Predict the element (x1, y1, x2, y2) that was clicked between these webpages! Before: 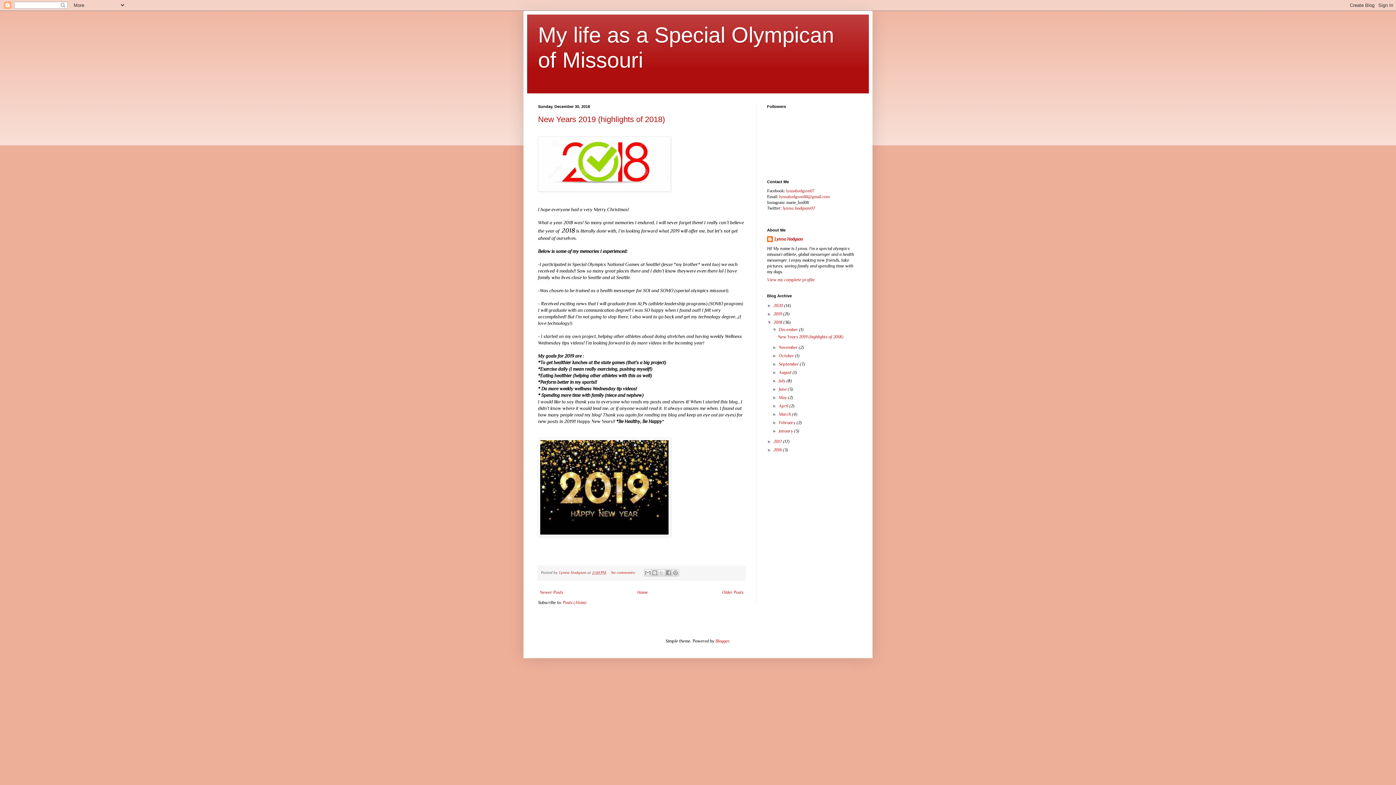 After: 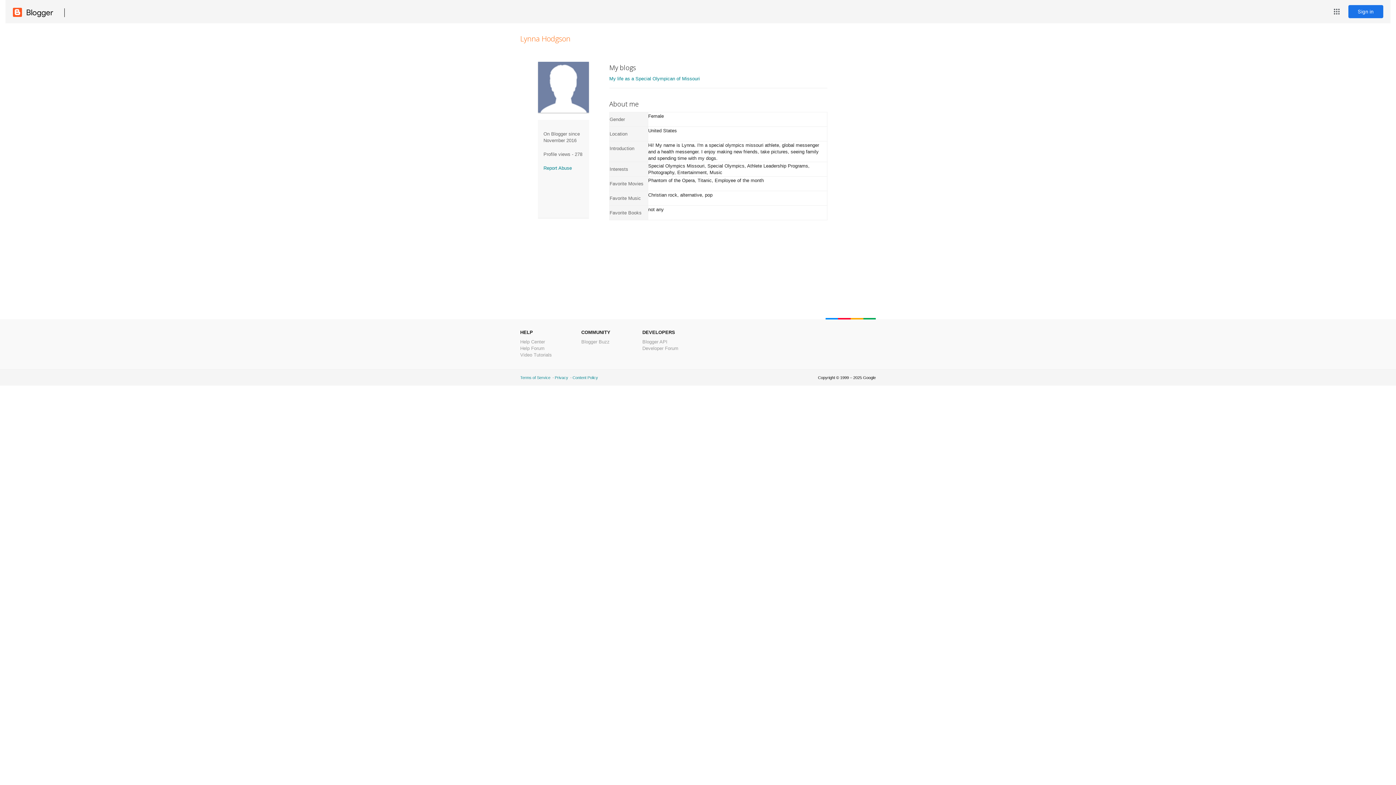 Action: label: Lynna Hodgson bbox: (767, 236, 803, 243)